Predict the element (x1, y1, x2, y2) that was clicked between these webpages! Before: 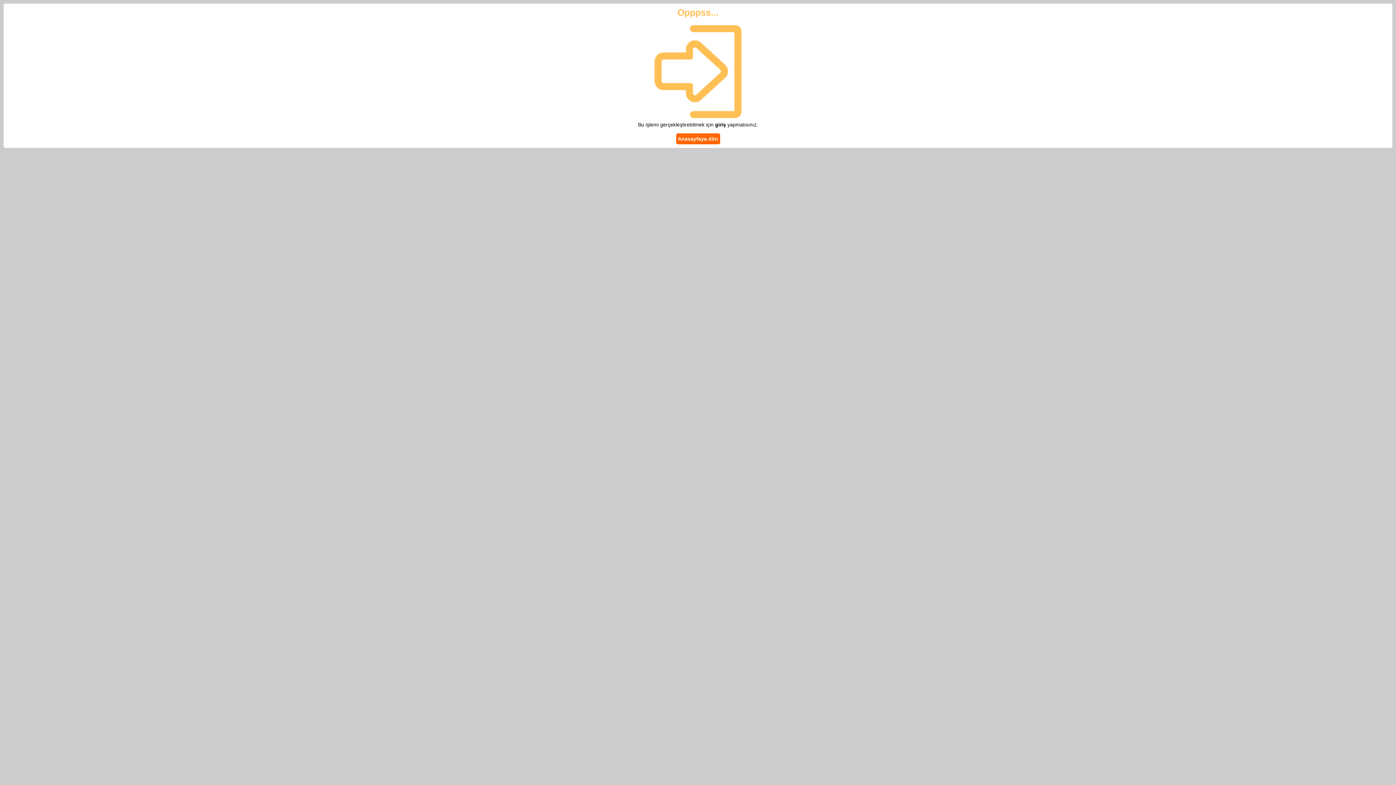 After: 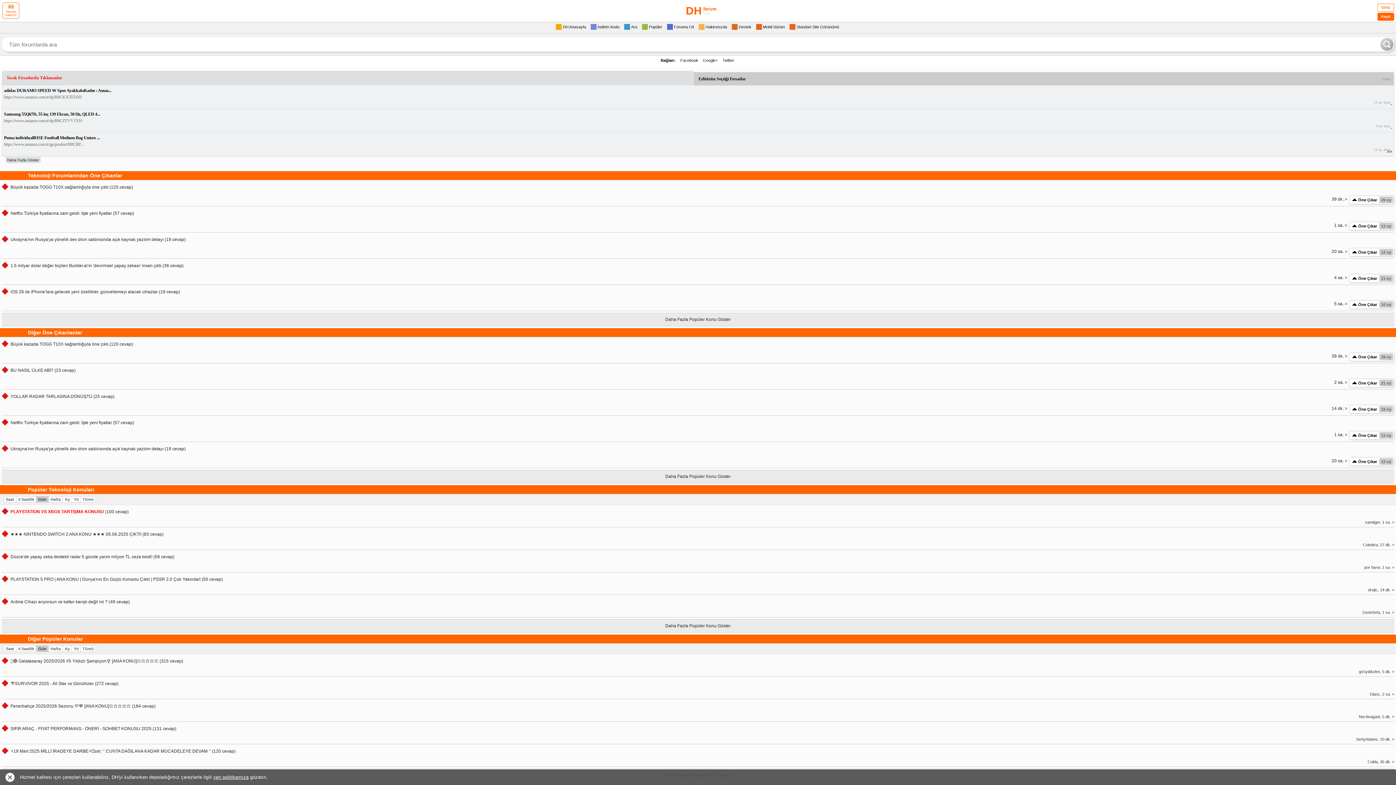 Action: label: Anasayfaya dön bbox: (676, 133, 720, 144)